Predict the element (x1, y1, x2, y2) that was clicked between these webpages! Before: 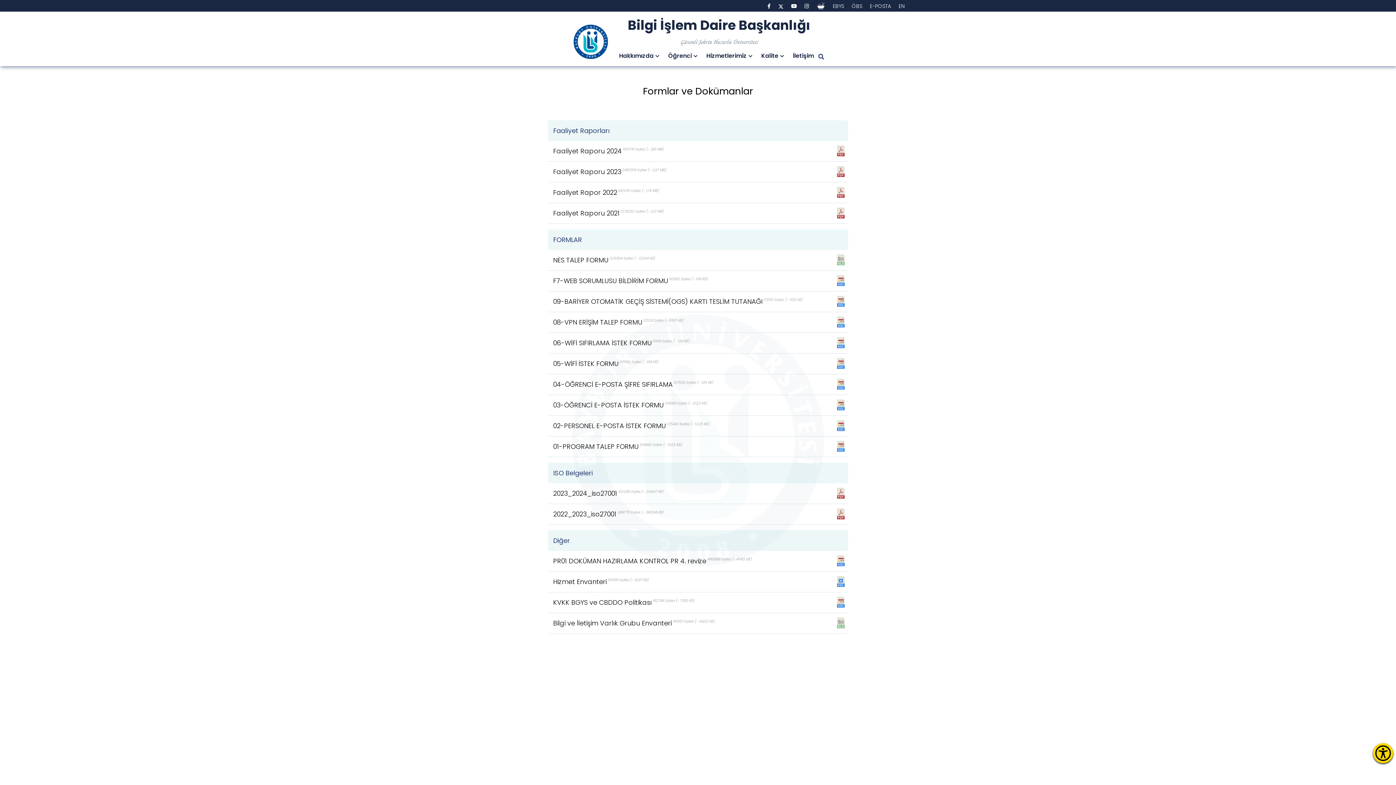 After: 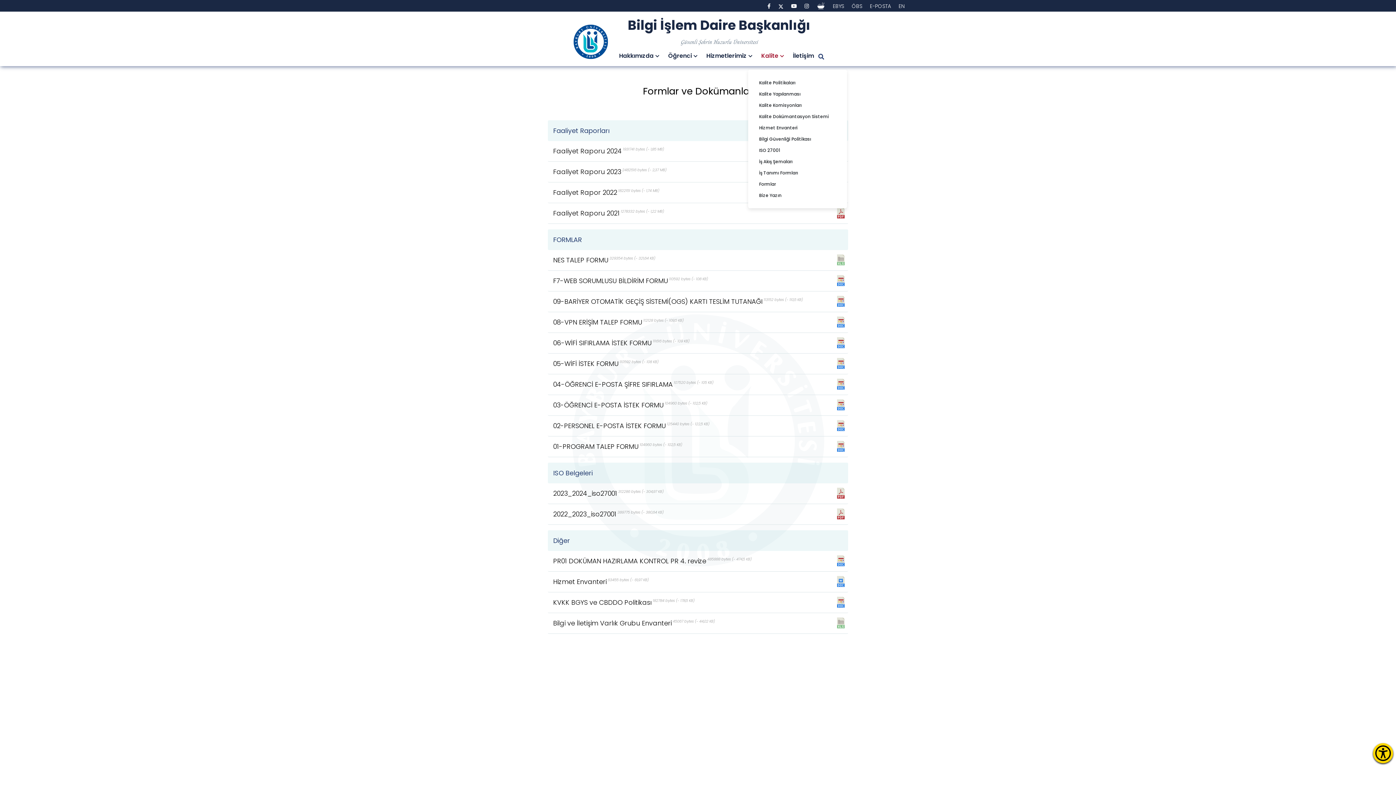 Action: label: Kalite bbox: (757, 50, 788, 66)